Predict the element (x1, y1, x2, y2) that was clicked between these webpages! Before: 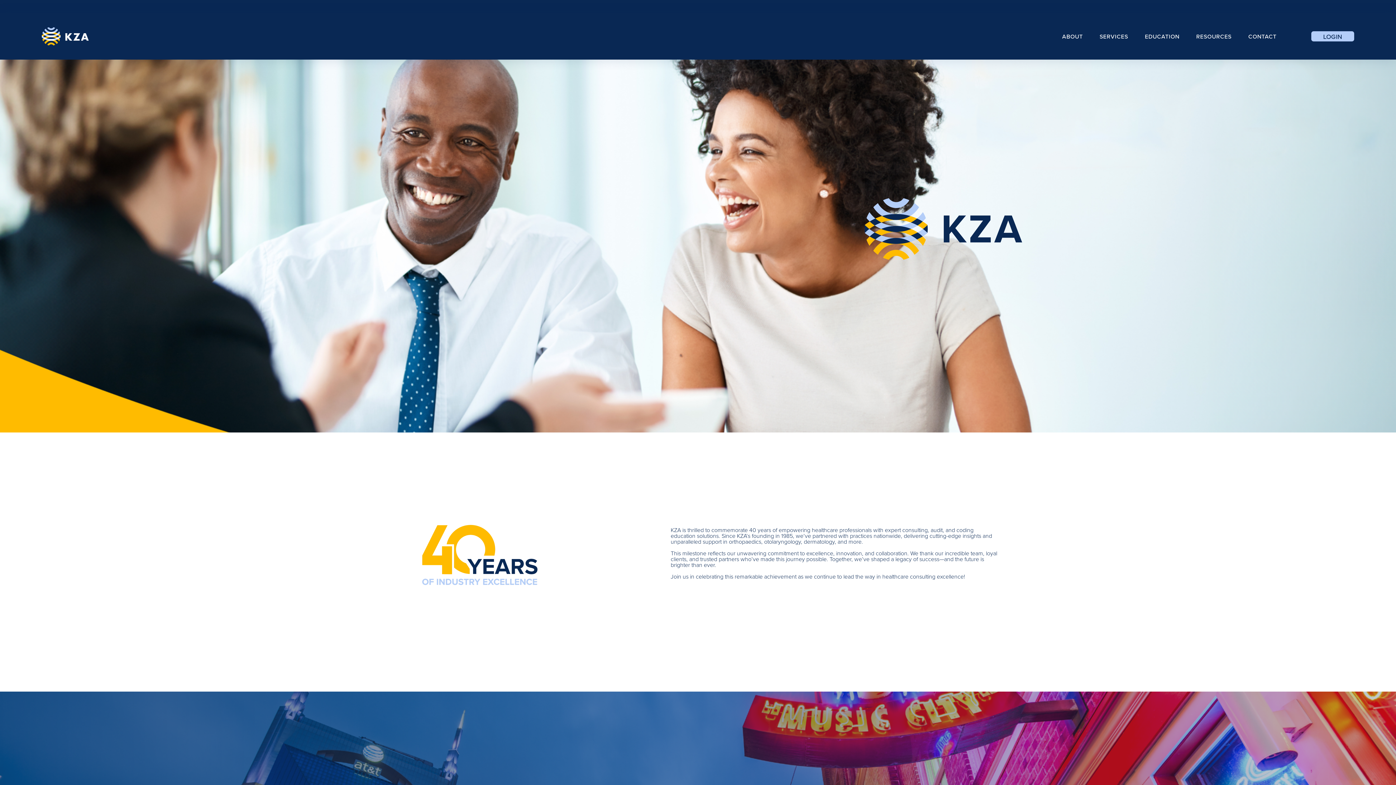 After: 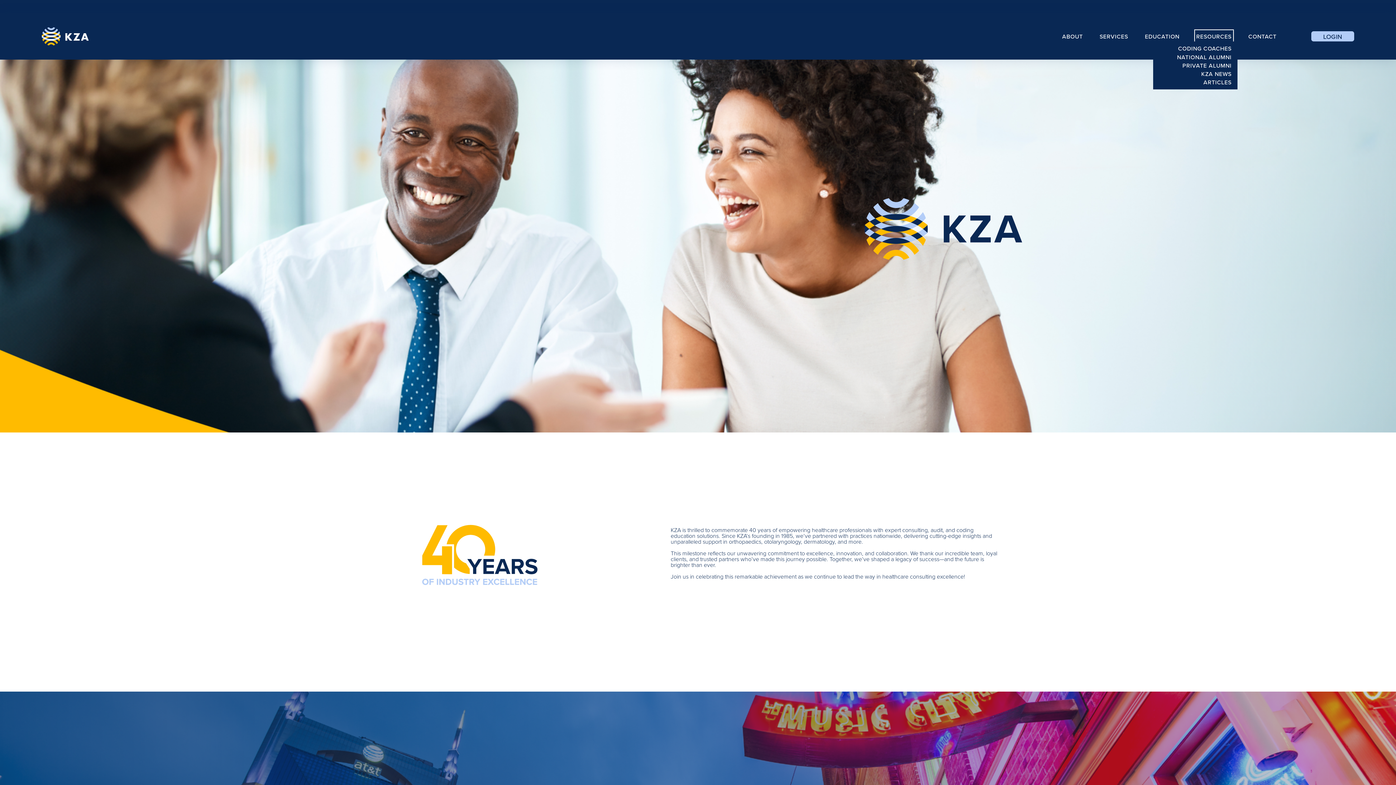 Action: bbox: (1196, 31, 1231, 41) label: folder dropdown